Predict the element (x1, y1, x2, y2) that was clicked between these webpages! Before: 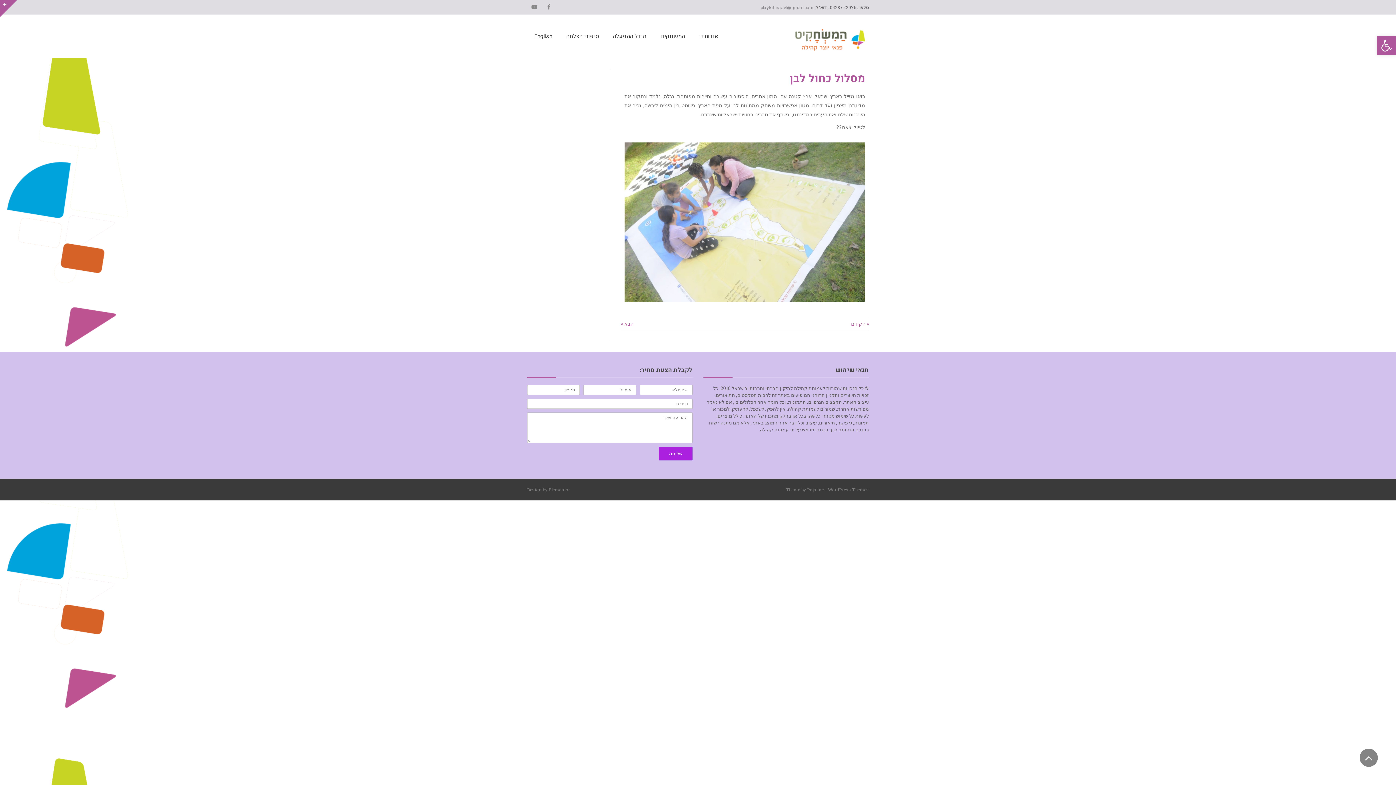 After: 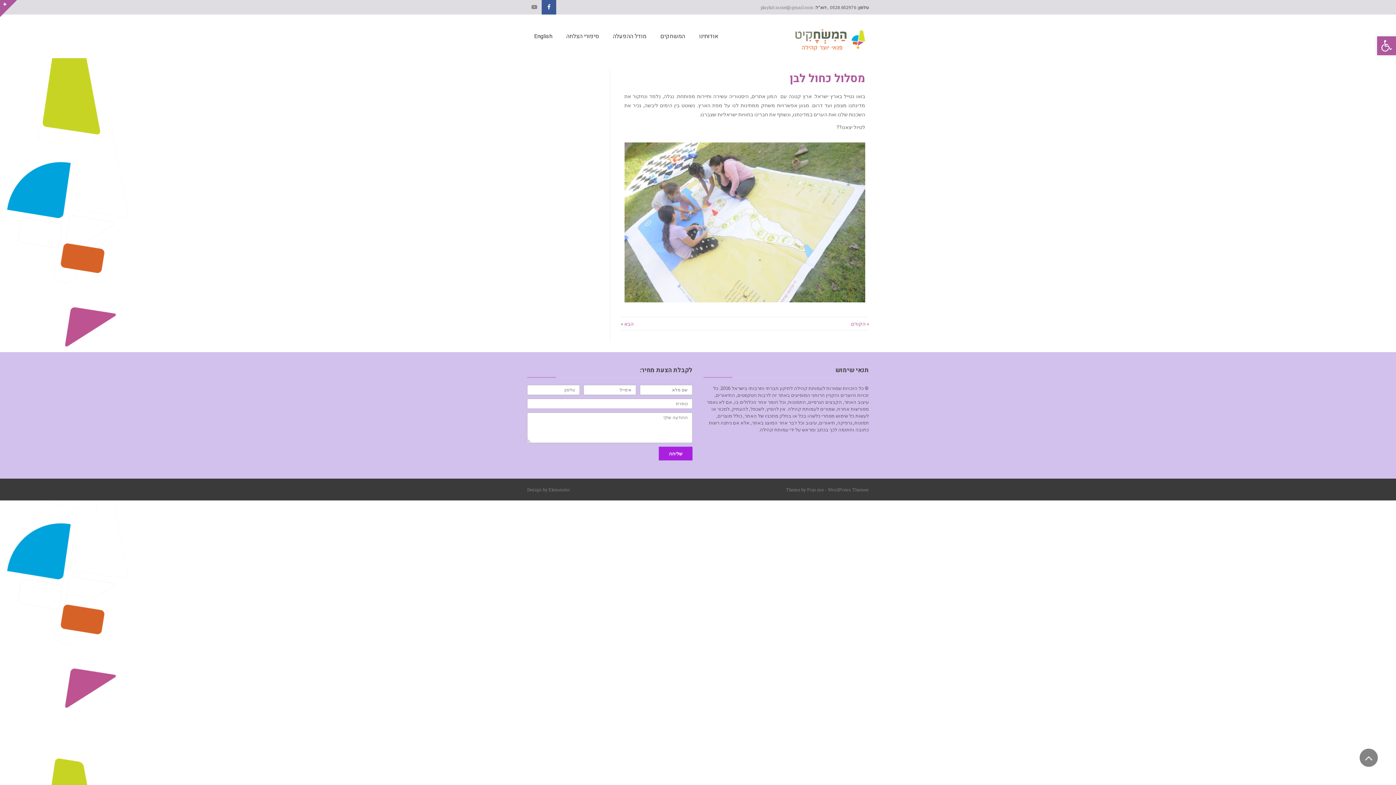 Action: label: Facebook bbox: (541, 0, 556, 14)